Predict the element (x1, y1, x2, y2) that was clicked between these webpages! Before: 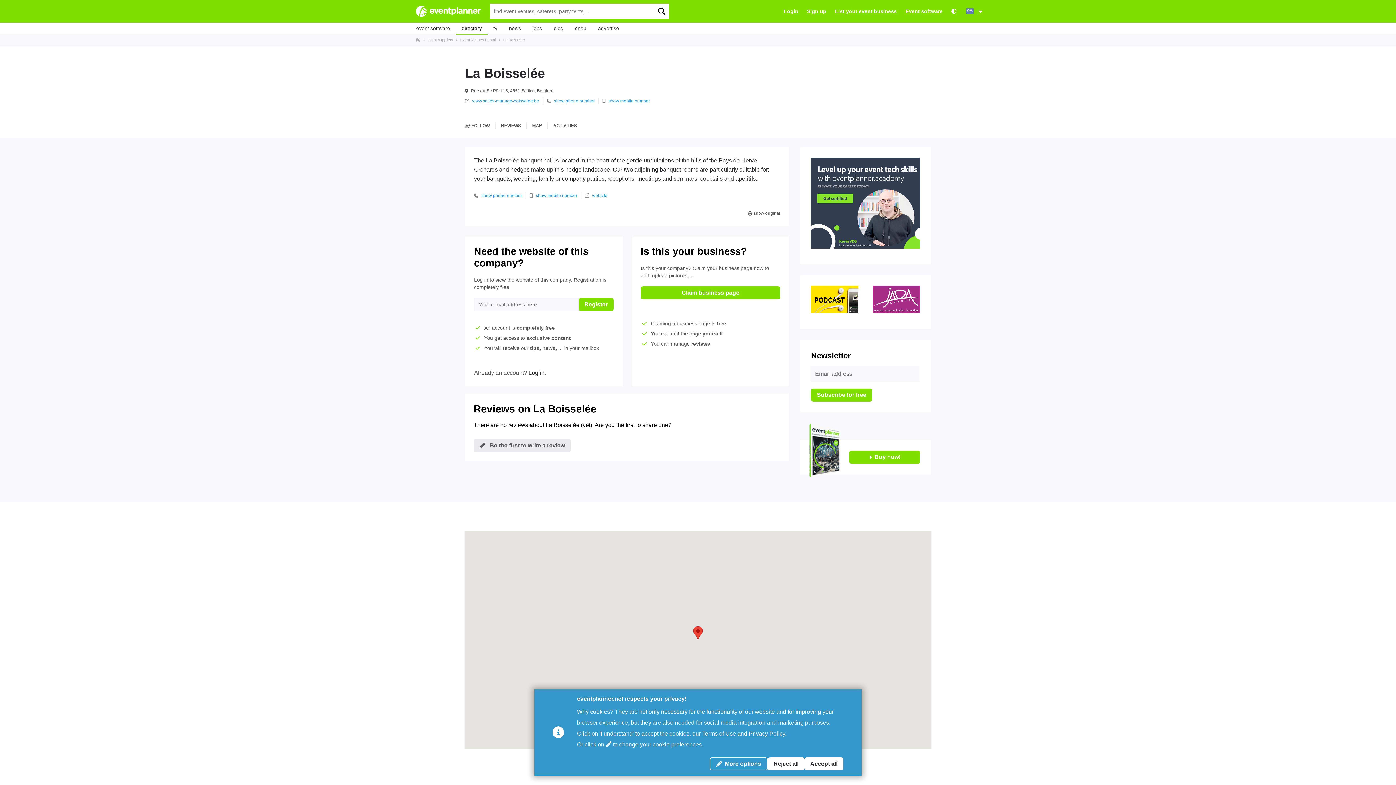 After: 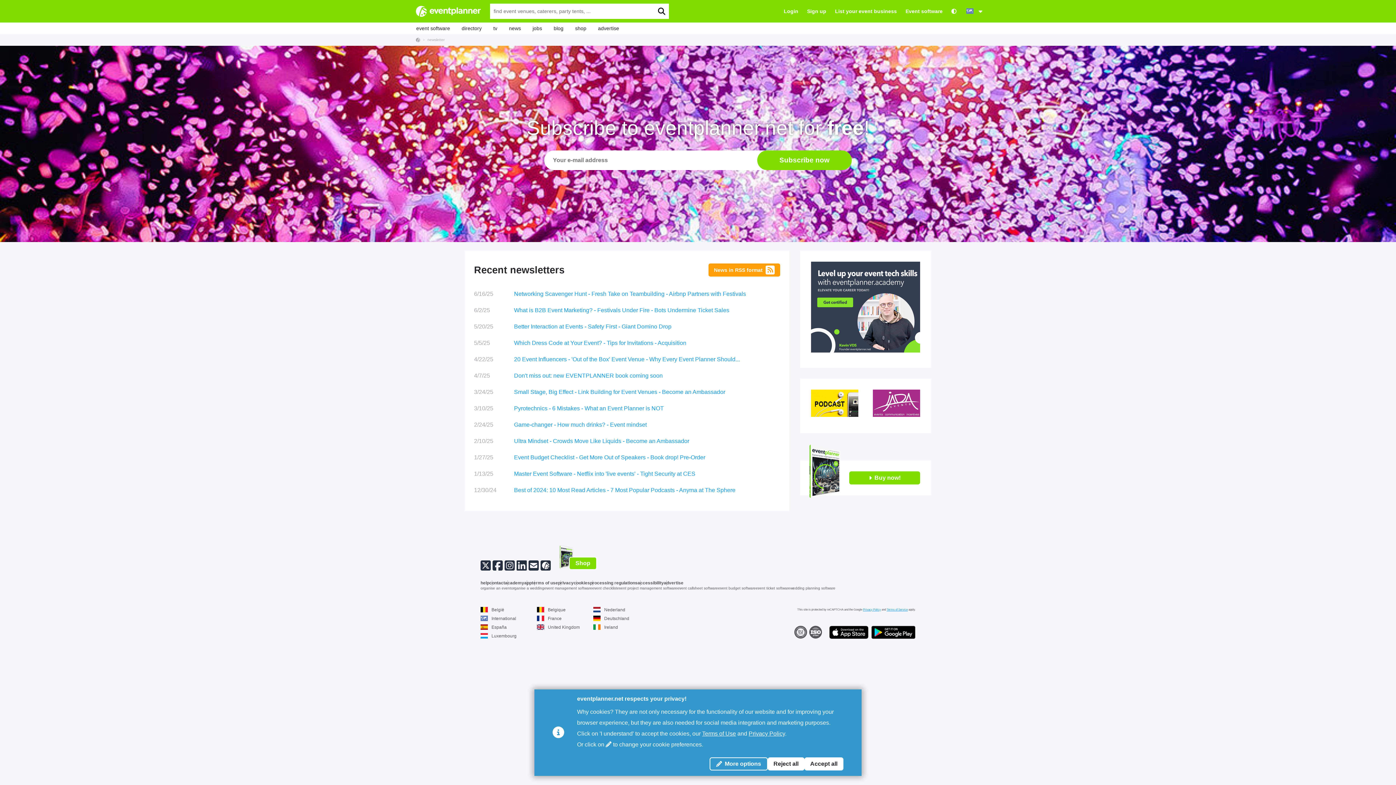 Action: bbox: (811, 388, 872, 401) label: Subscribe for free